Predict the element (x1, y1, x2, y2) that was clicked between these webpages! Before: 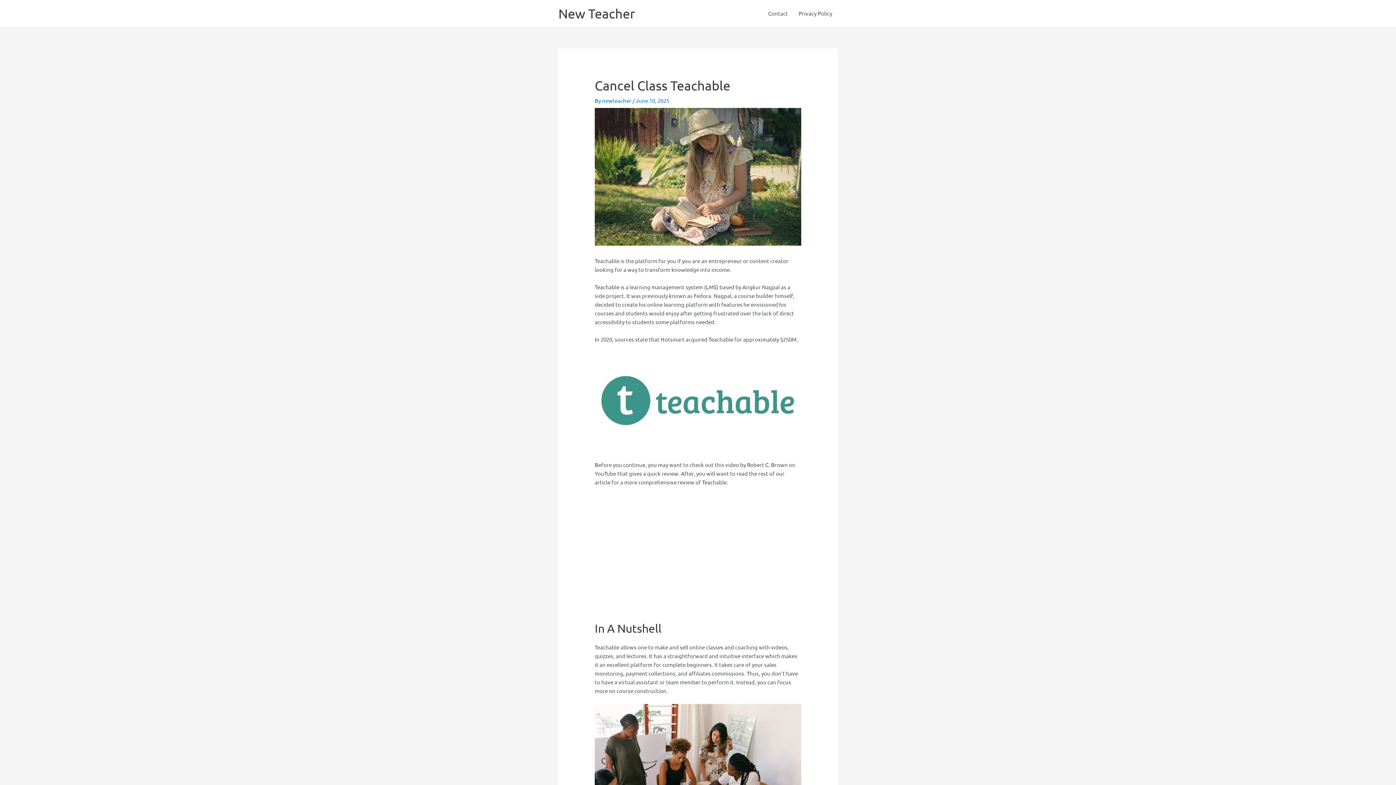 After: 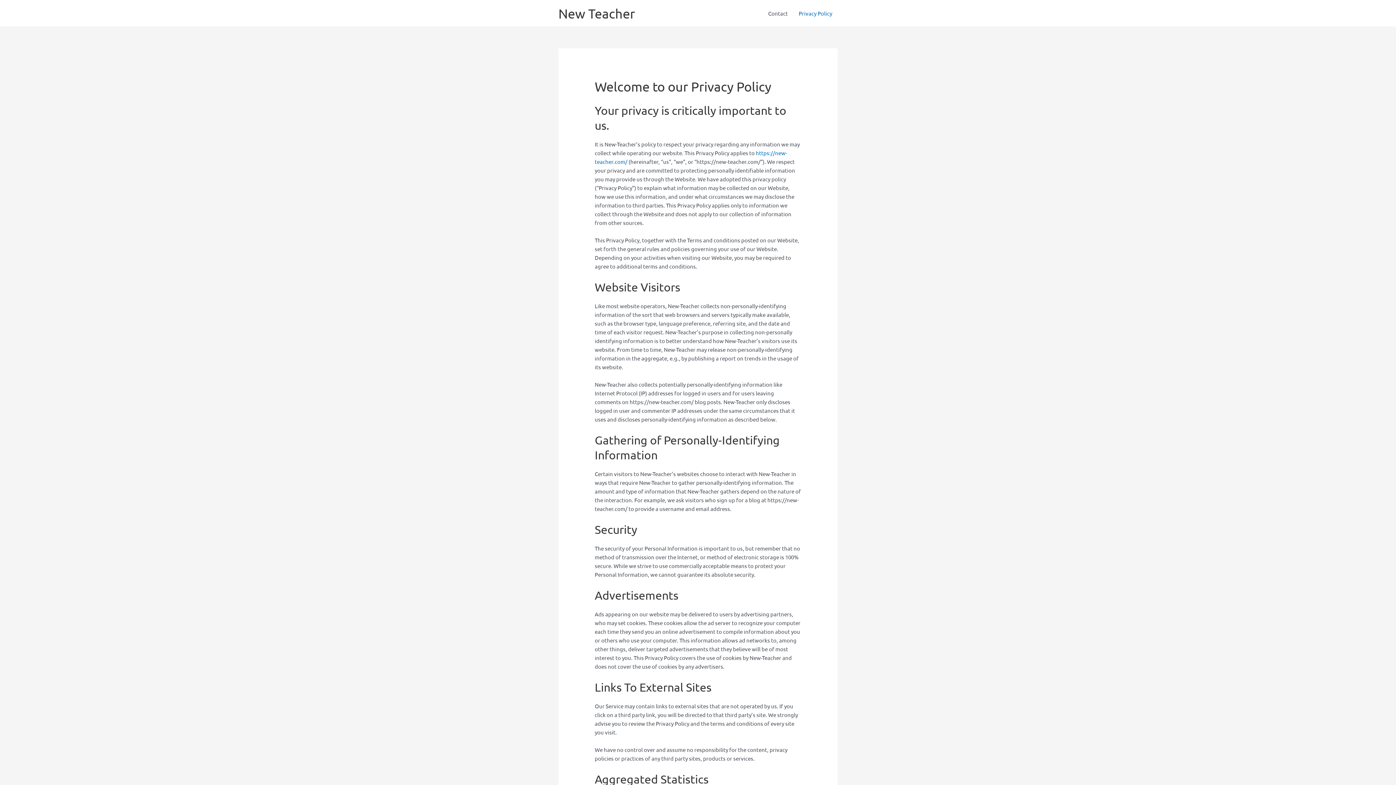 Action: label: Privacy Policy bbox: (793, 0, 837, 26)